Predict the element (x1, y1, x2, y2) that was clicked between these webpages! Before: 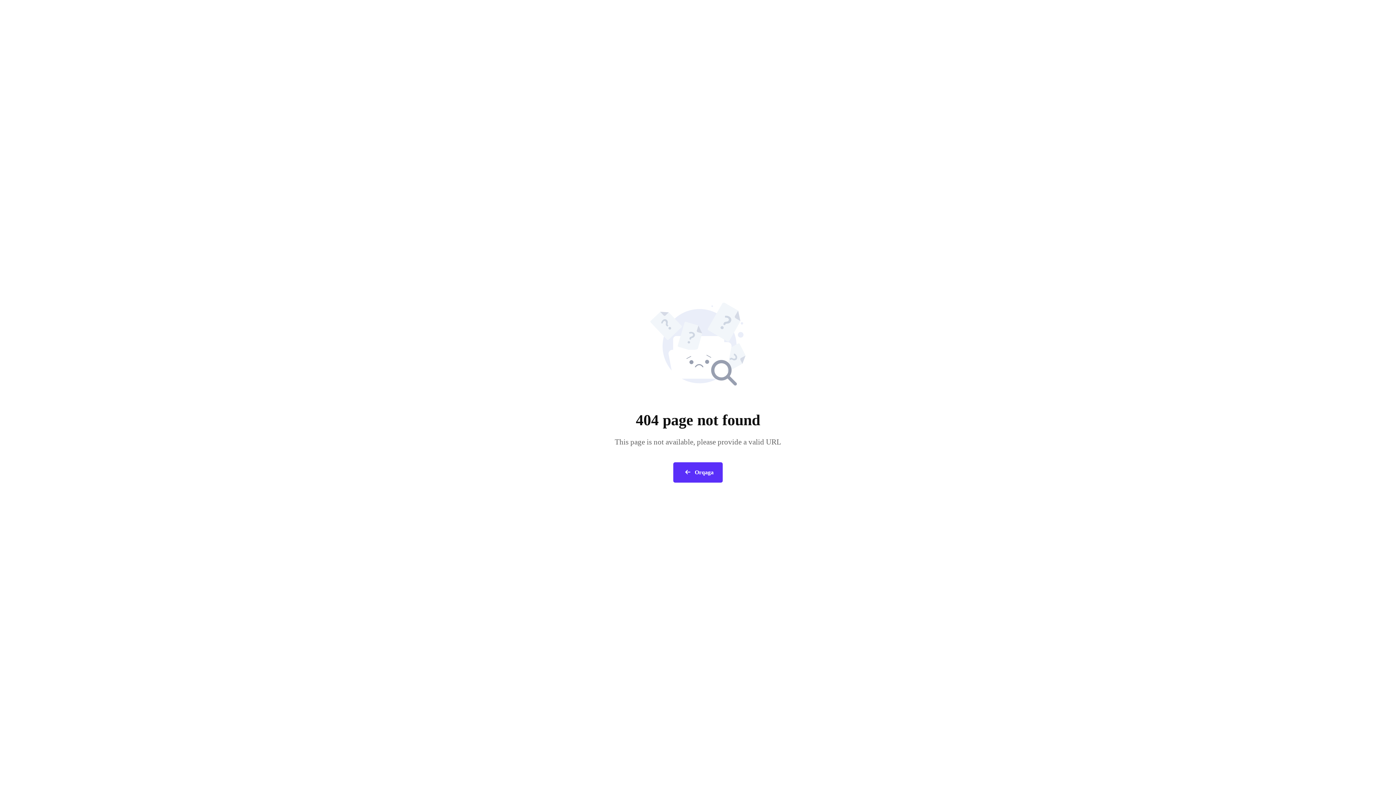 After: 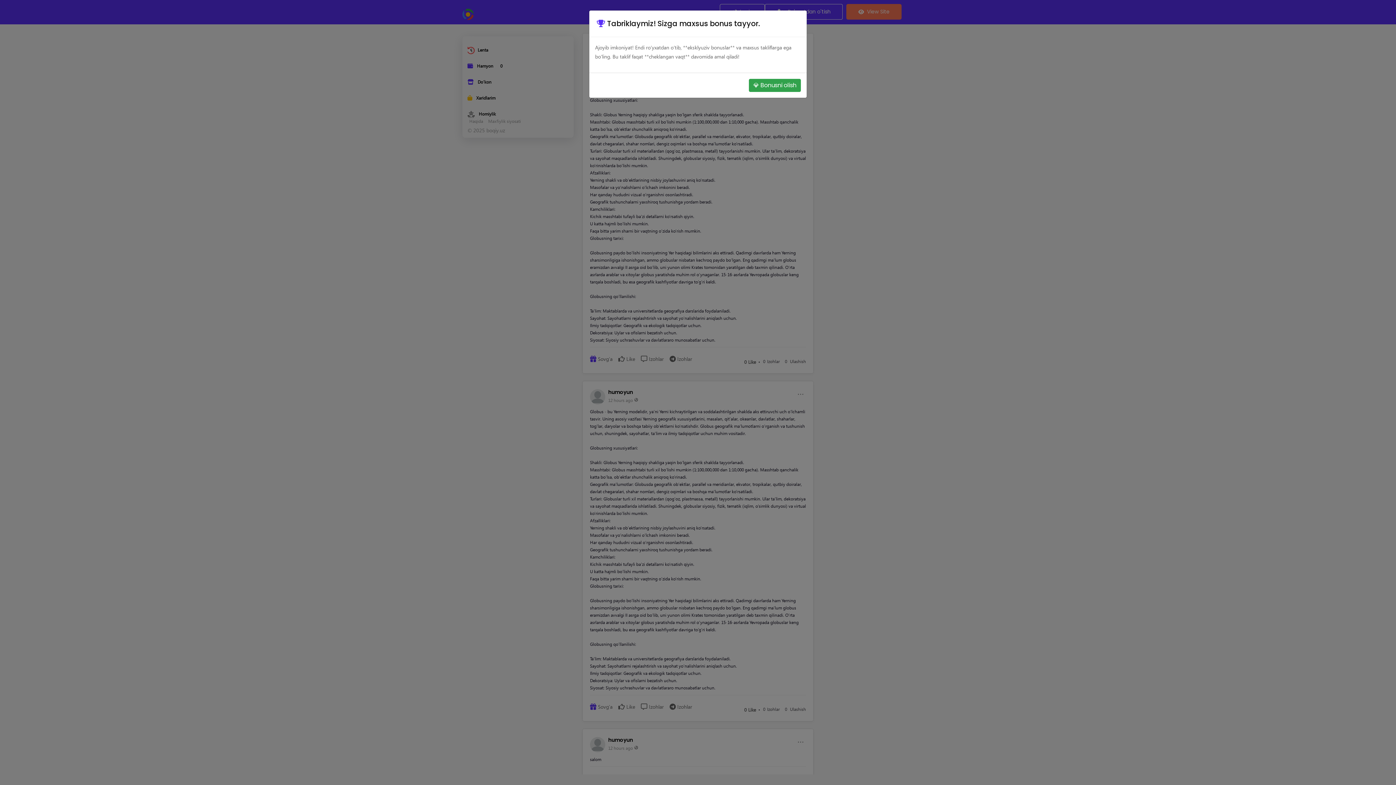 Action: label:  Orqaga bbox: (673, 462, 722, 482)